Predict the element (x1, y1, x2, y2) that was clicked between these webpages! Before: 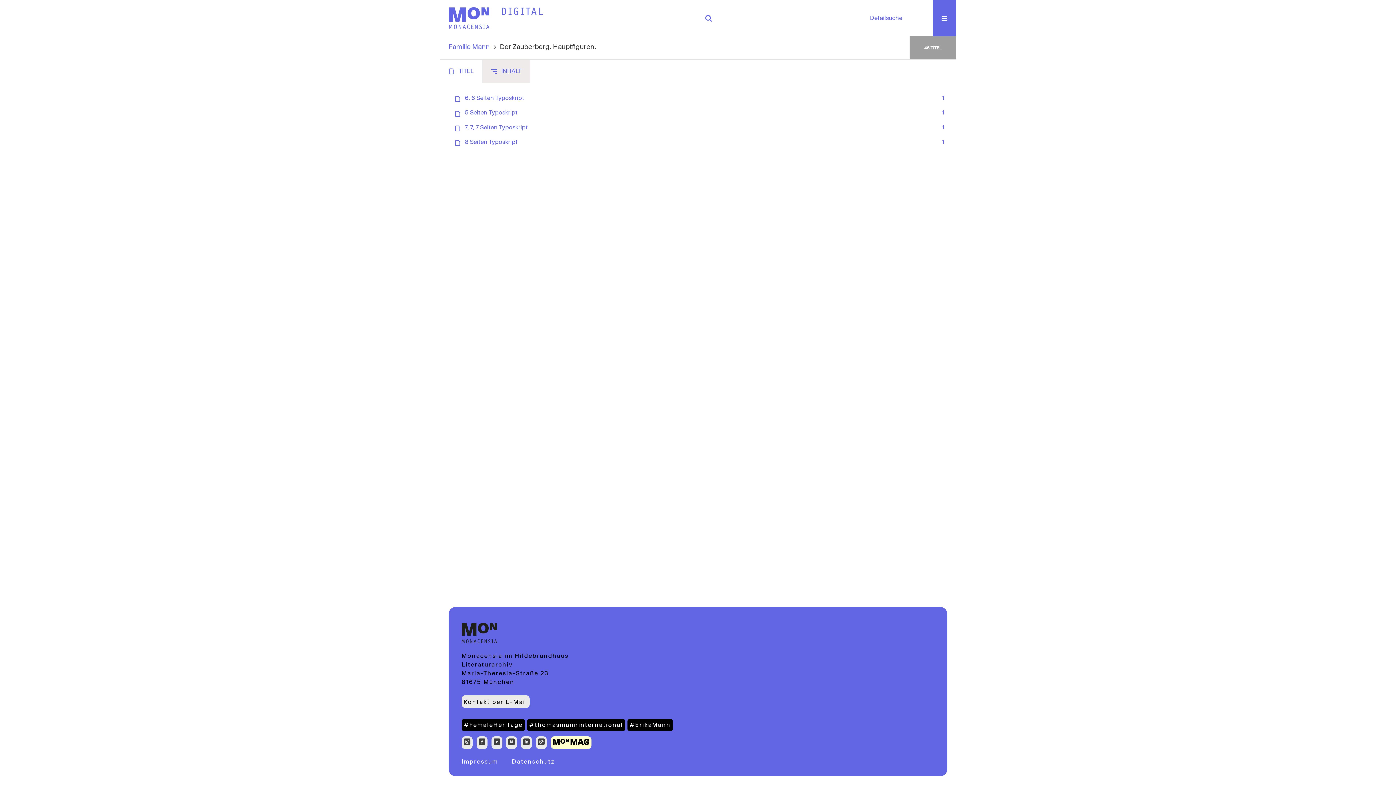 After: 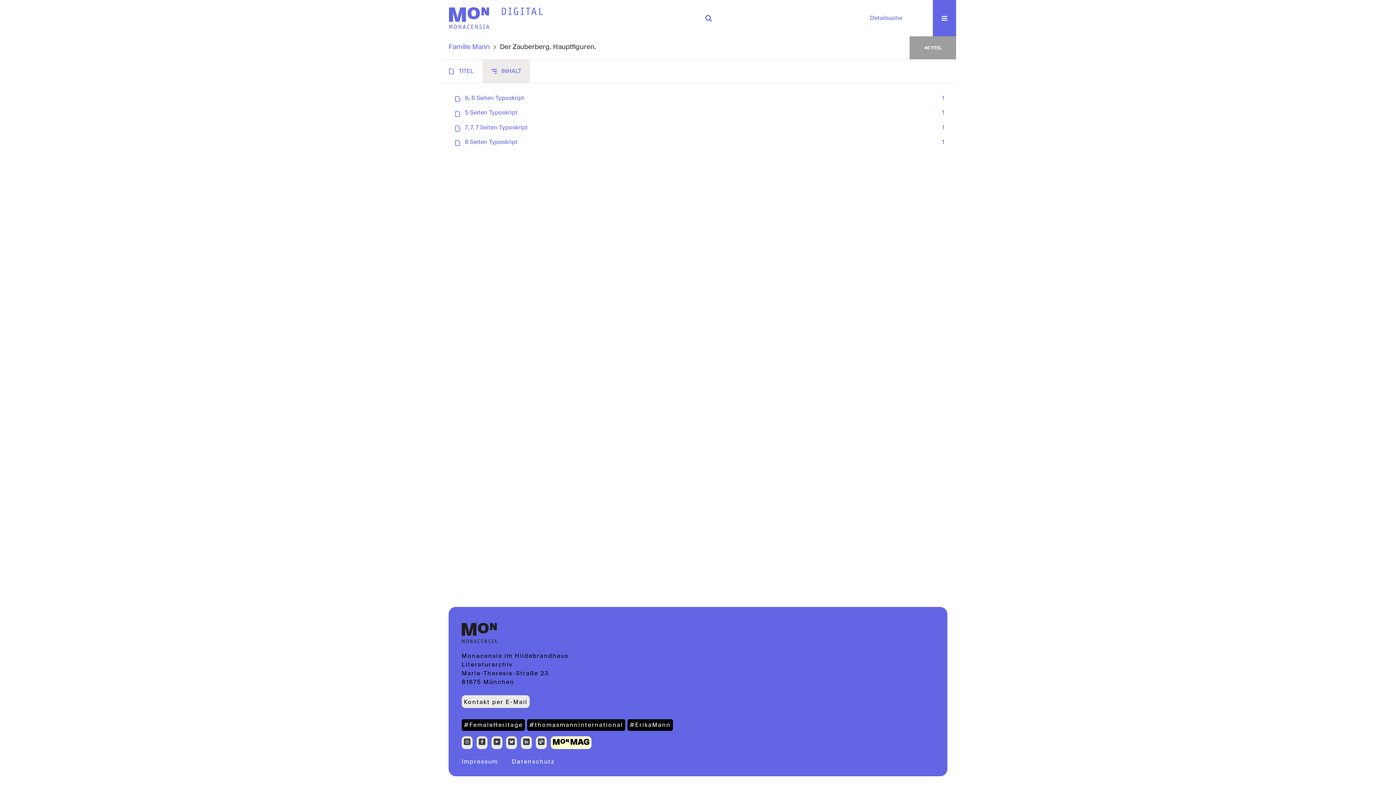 Action: bbox: (464, 721, 522, 728) label: #FemaleHeritage